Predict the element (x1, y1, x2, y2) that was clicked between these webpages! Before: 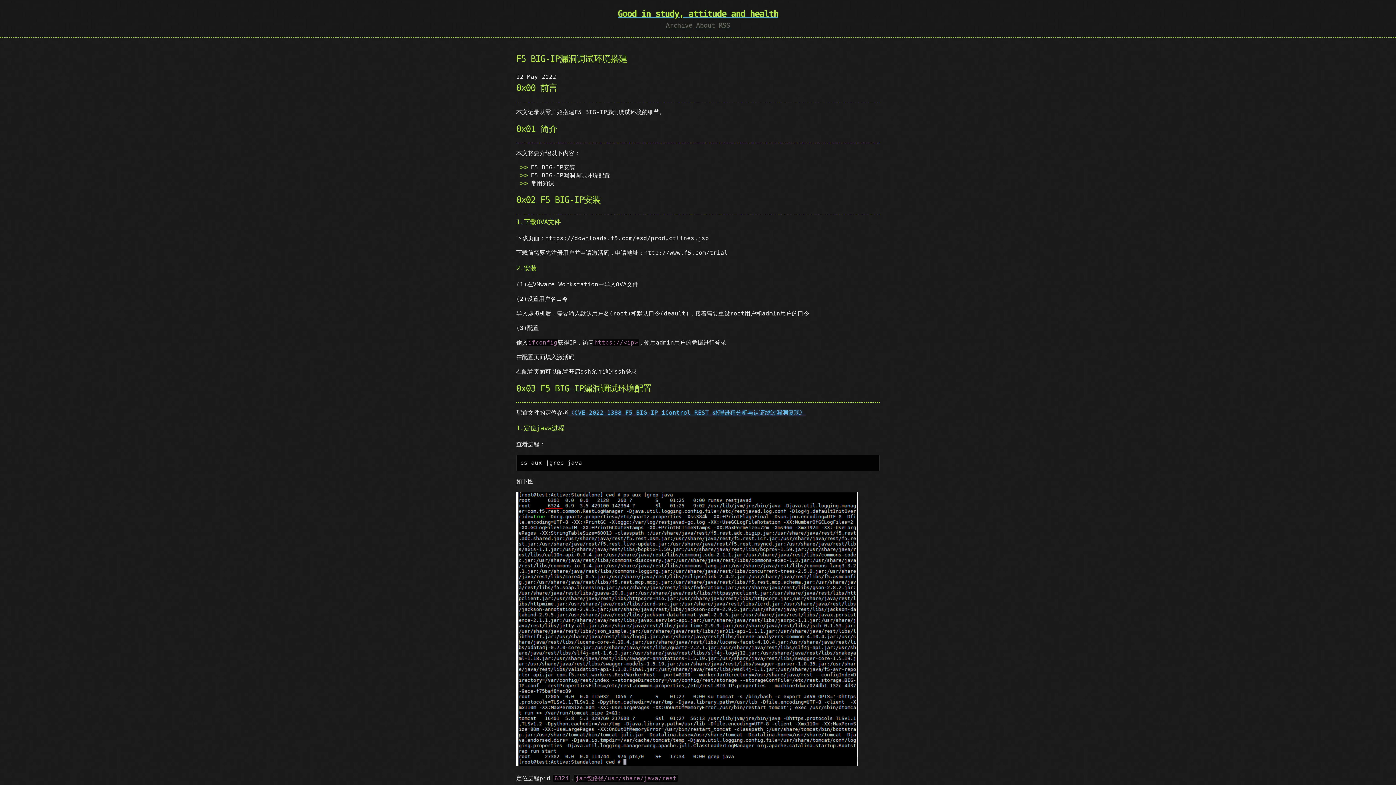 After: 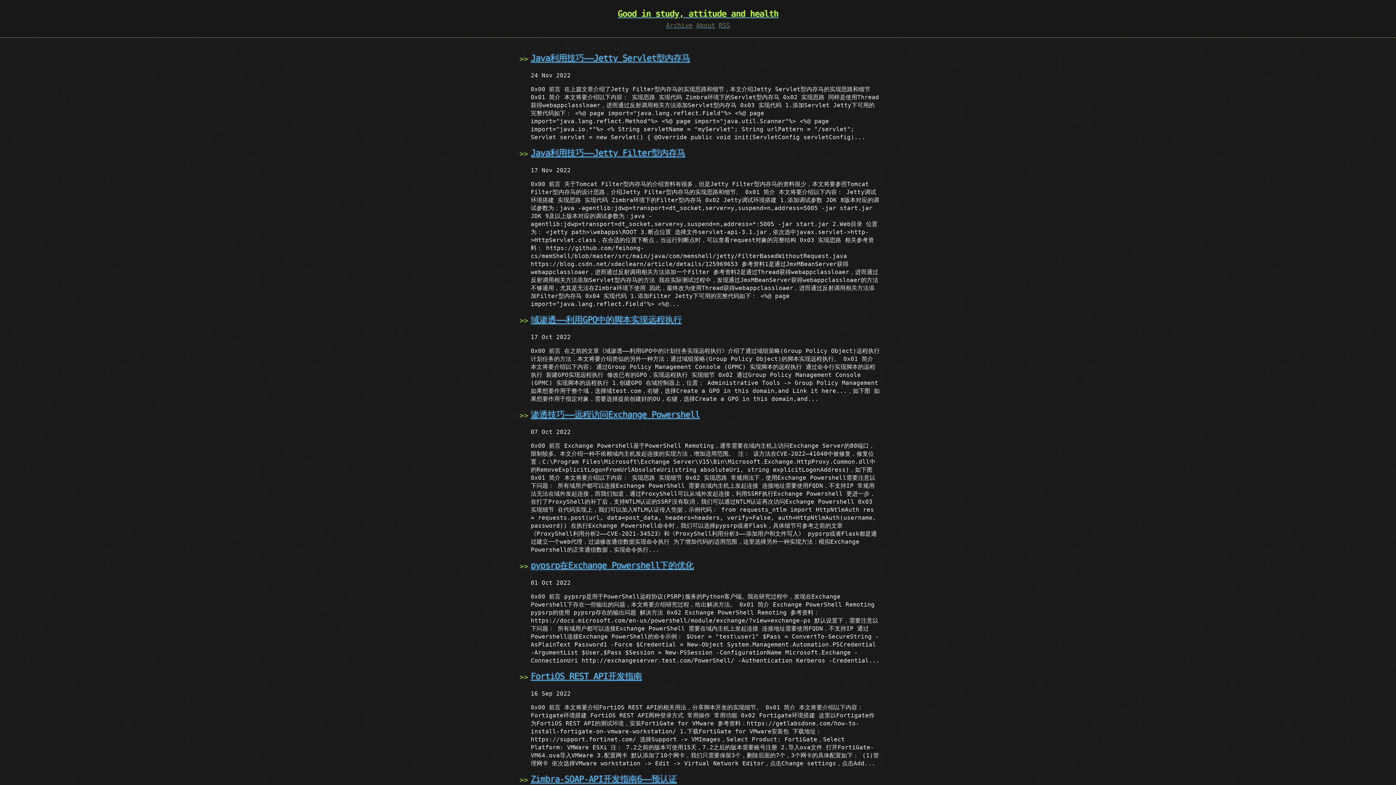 Action: label: Good in study, attitude and health bbox: (7, 7, 1389, 20)